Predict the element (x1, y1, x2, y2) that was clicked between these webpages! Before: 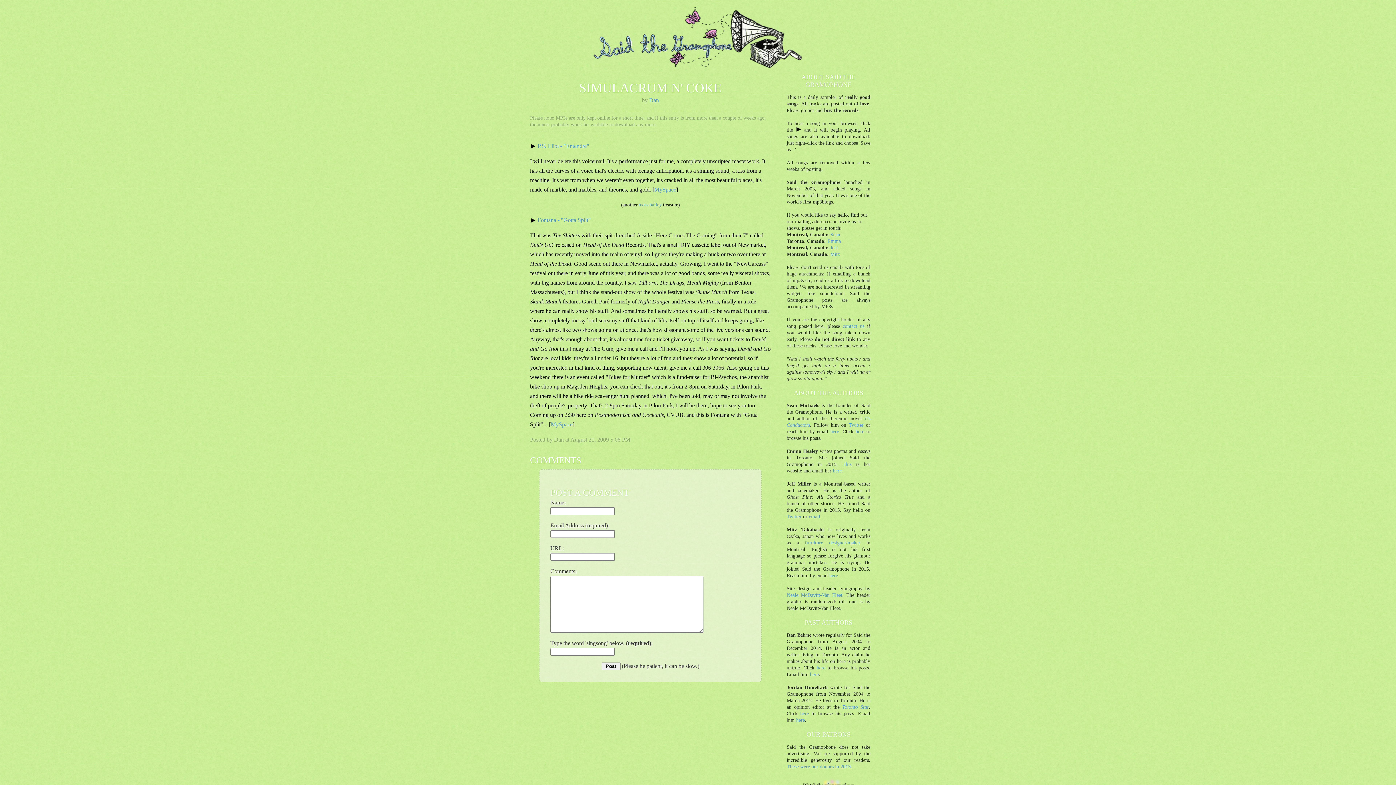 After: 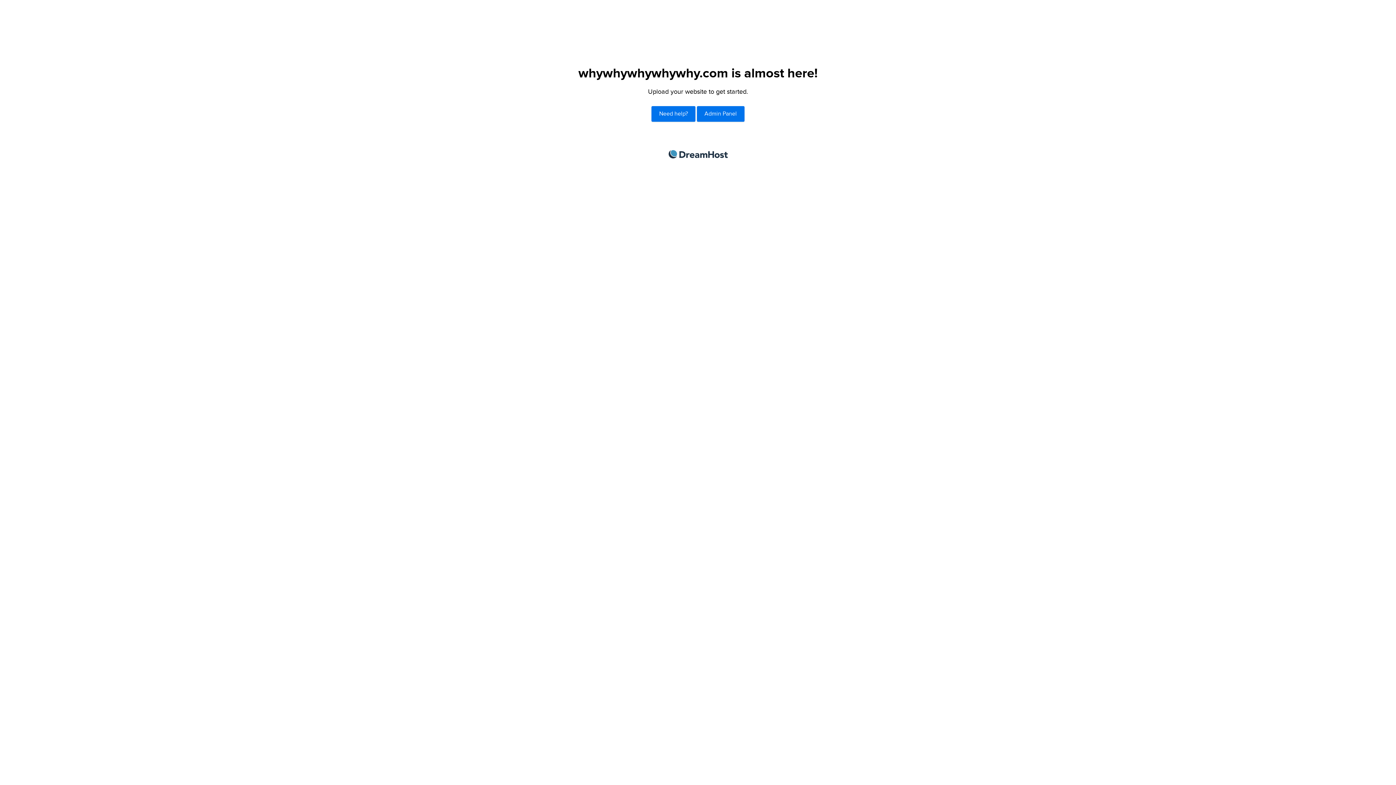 Action: label: Neale McDavitt-Van Fleet bbox: (786, 592, 842, 598)